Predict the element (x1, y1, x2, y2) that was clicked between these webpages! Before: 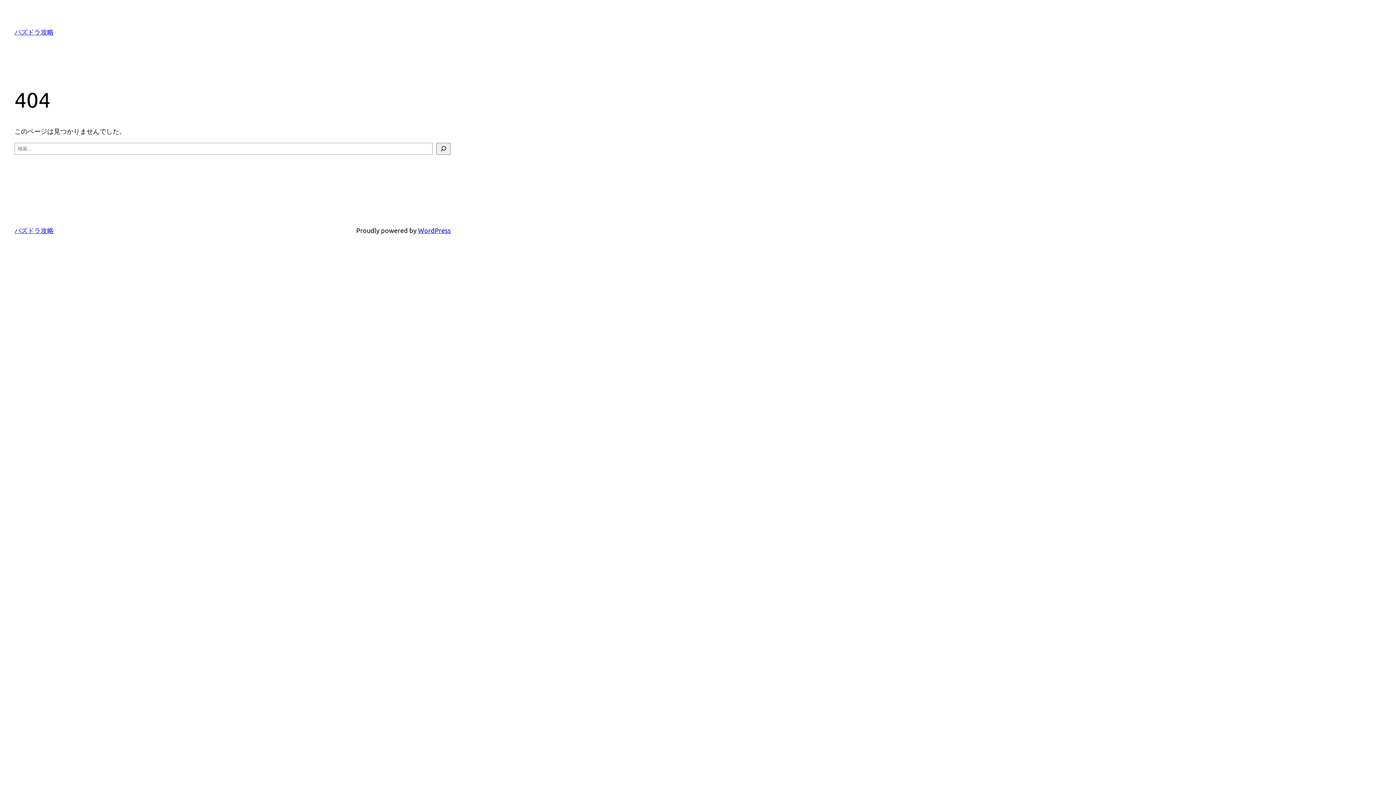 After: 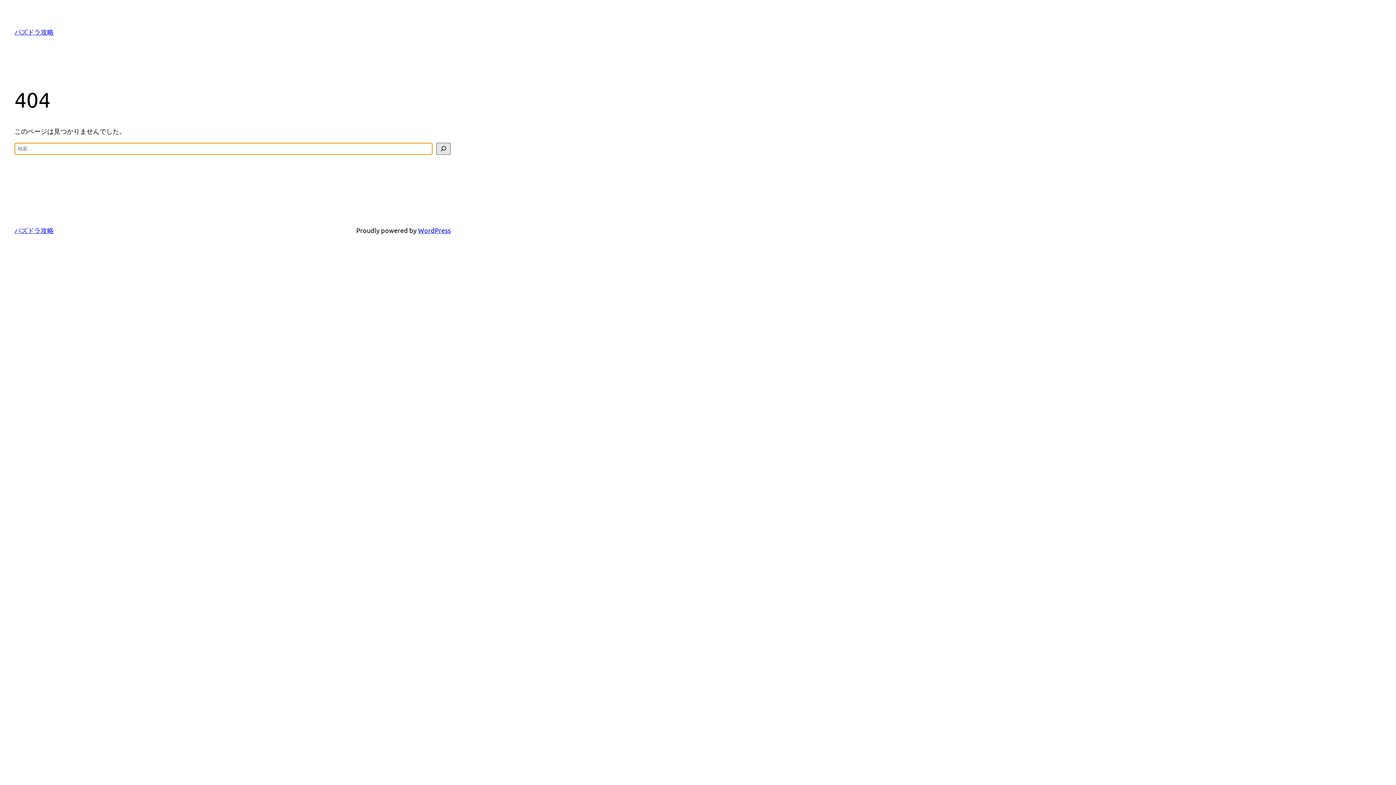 Action: label: 検索 bbox: (436, 142, 450, 154)